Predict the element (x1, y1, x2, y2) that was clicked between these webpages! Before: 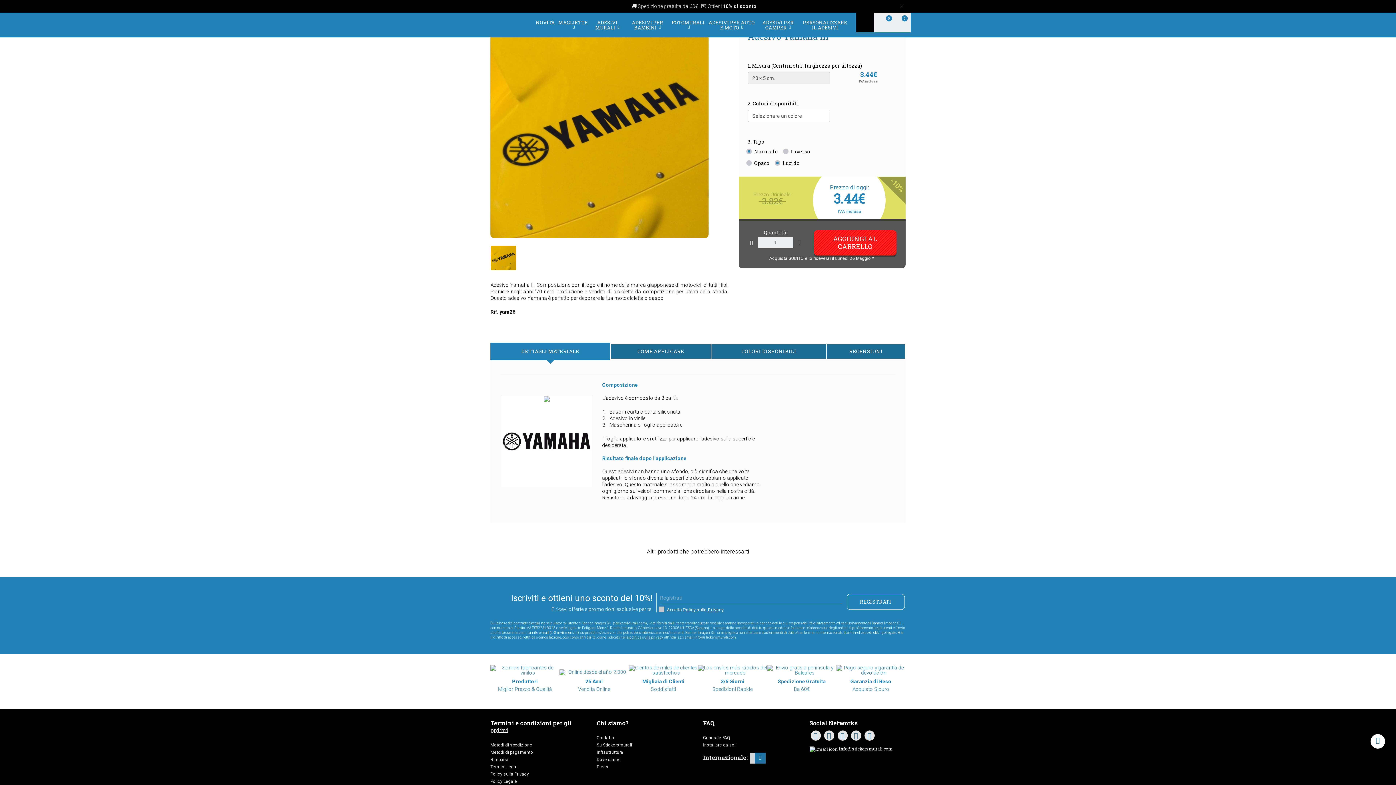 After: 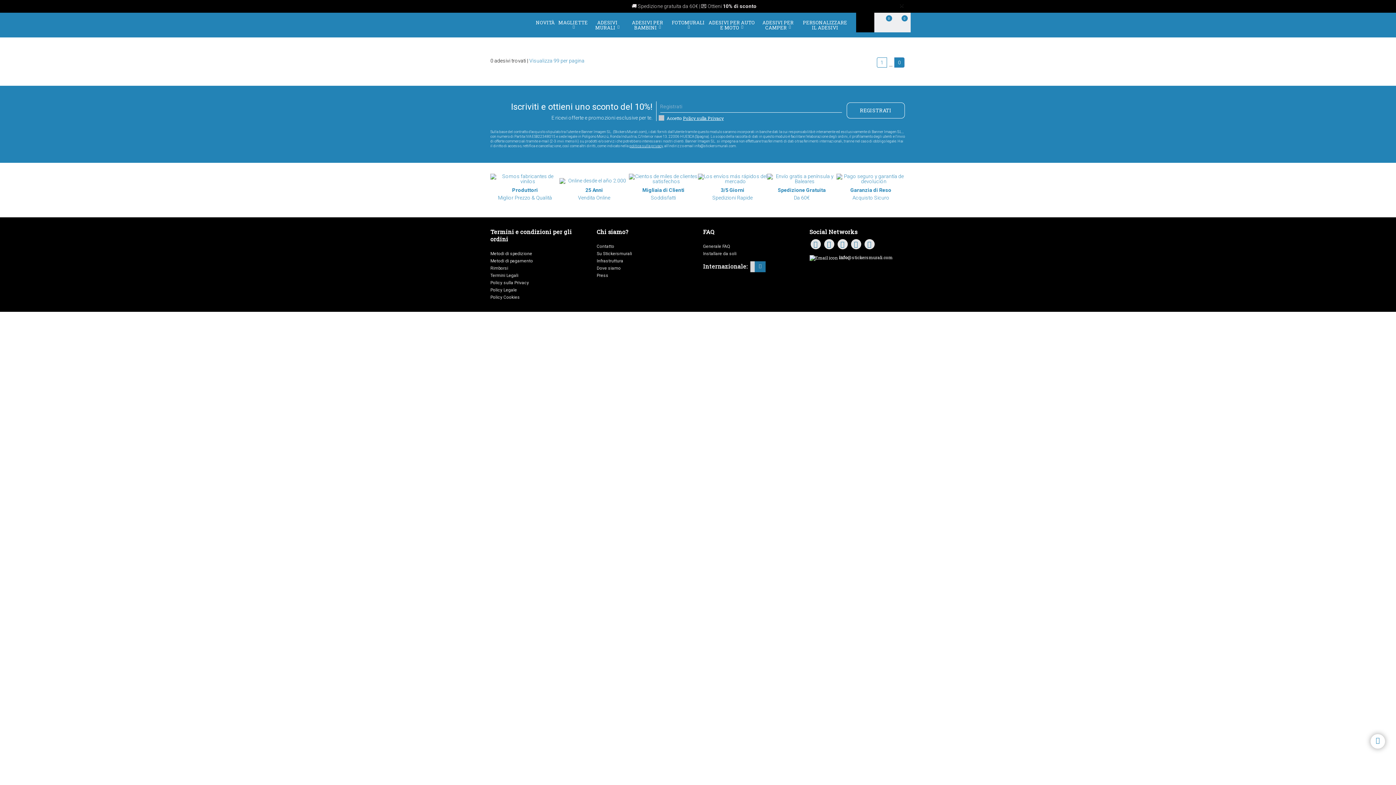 Action: bbox: (877, 15, 892, 29) label: 0